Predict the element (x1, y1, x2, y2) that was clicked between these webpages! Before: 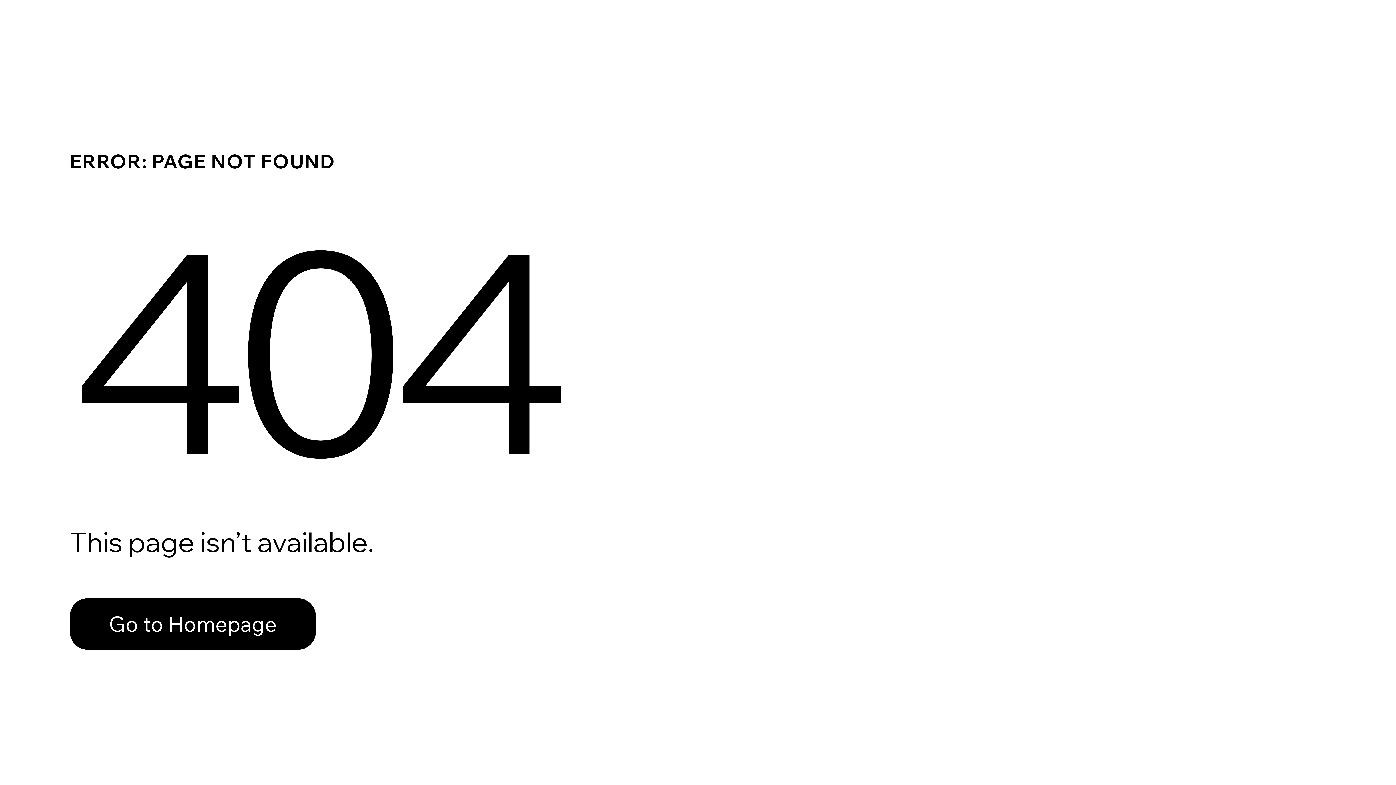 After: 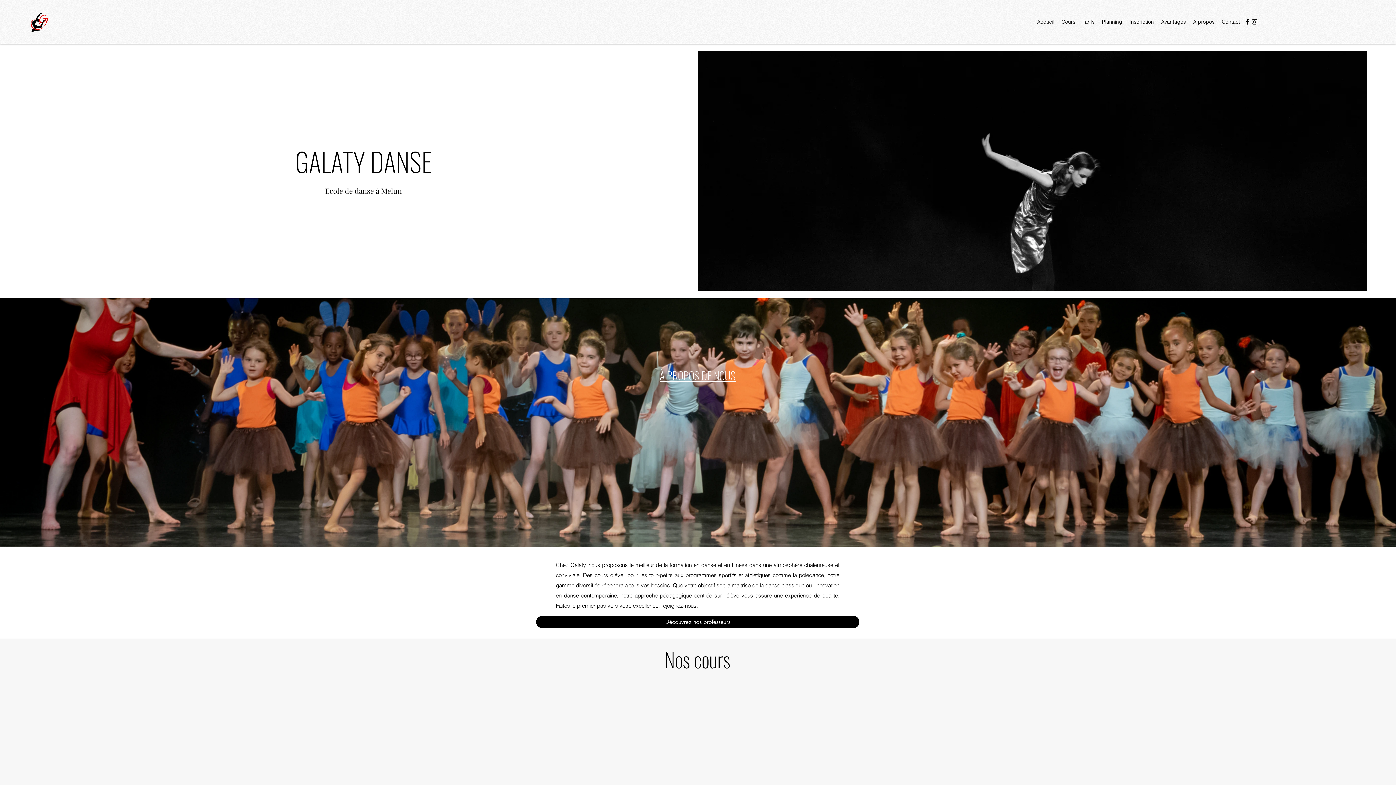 Action: bbox: (69, 598, 316, 650) label: Go to Homepage